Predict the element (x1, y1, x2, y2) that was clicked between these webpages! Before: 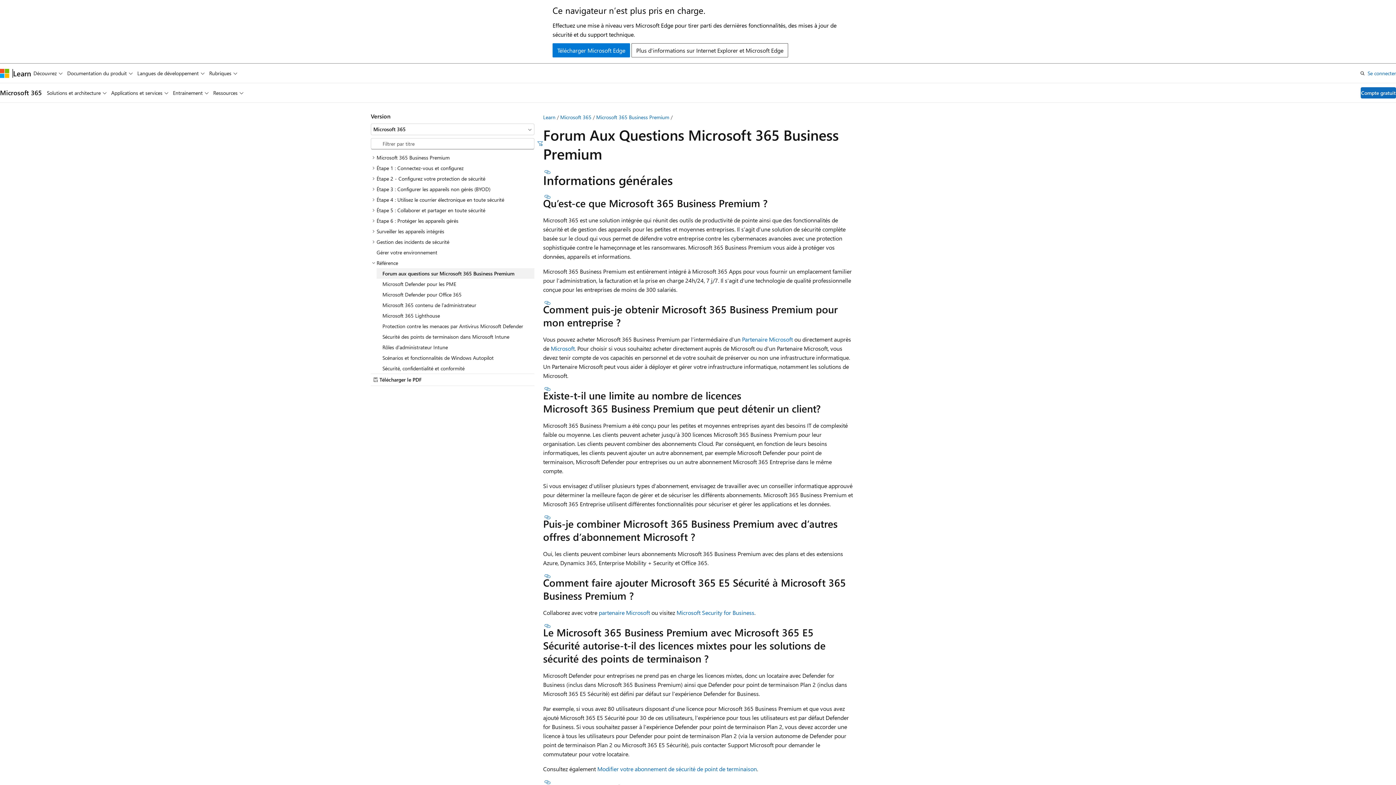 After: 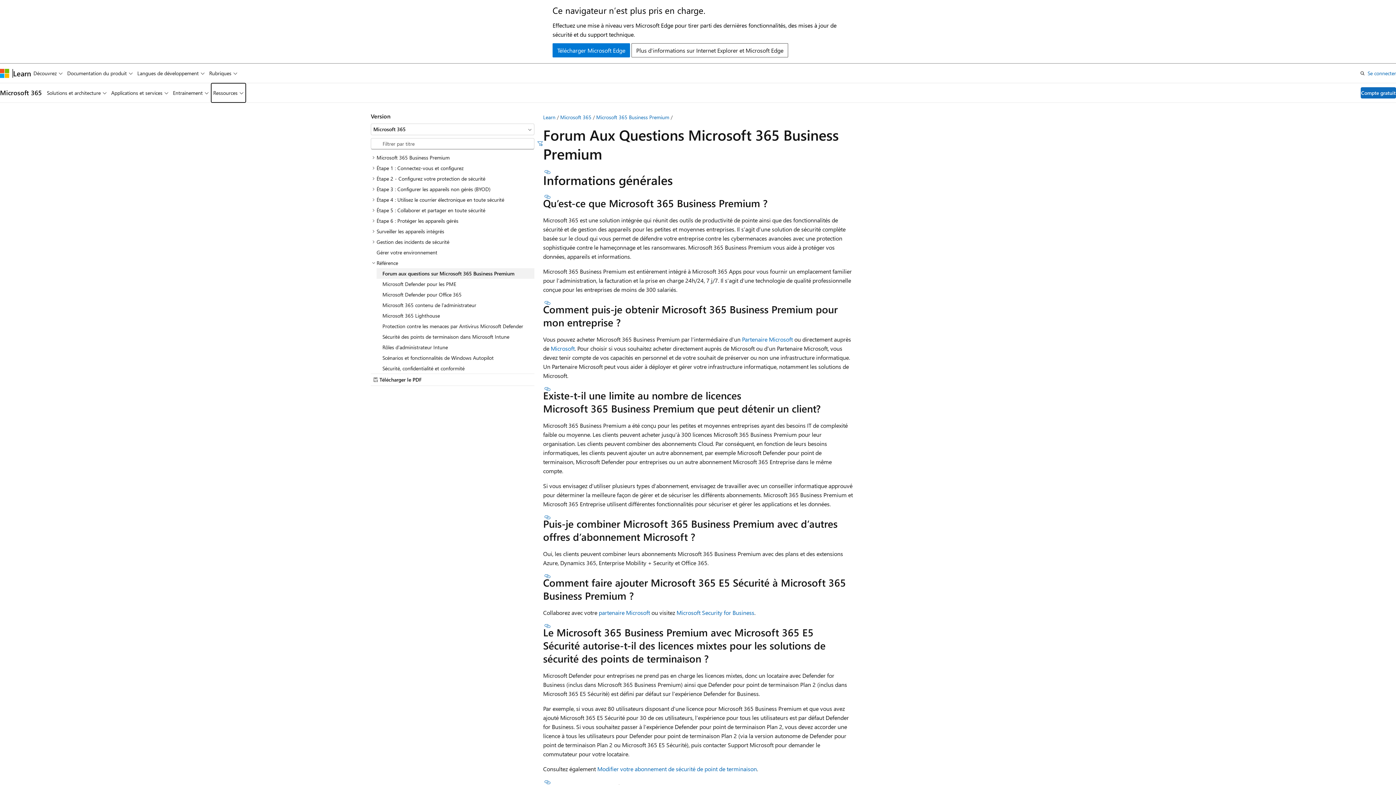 Action: bbox: (211, 83, 245, 102) label: Ressources